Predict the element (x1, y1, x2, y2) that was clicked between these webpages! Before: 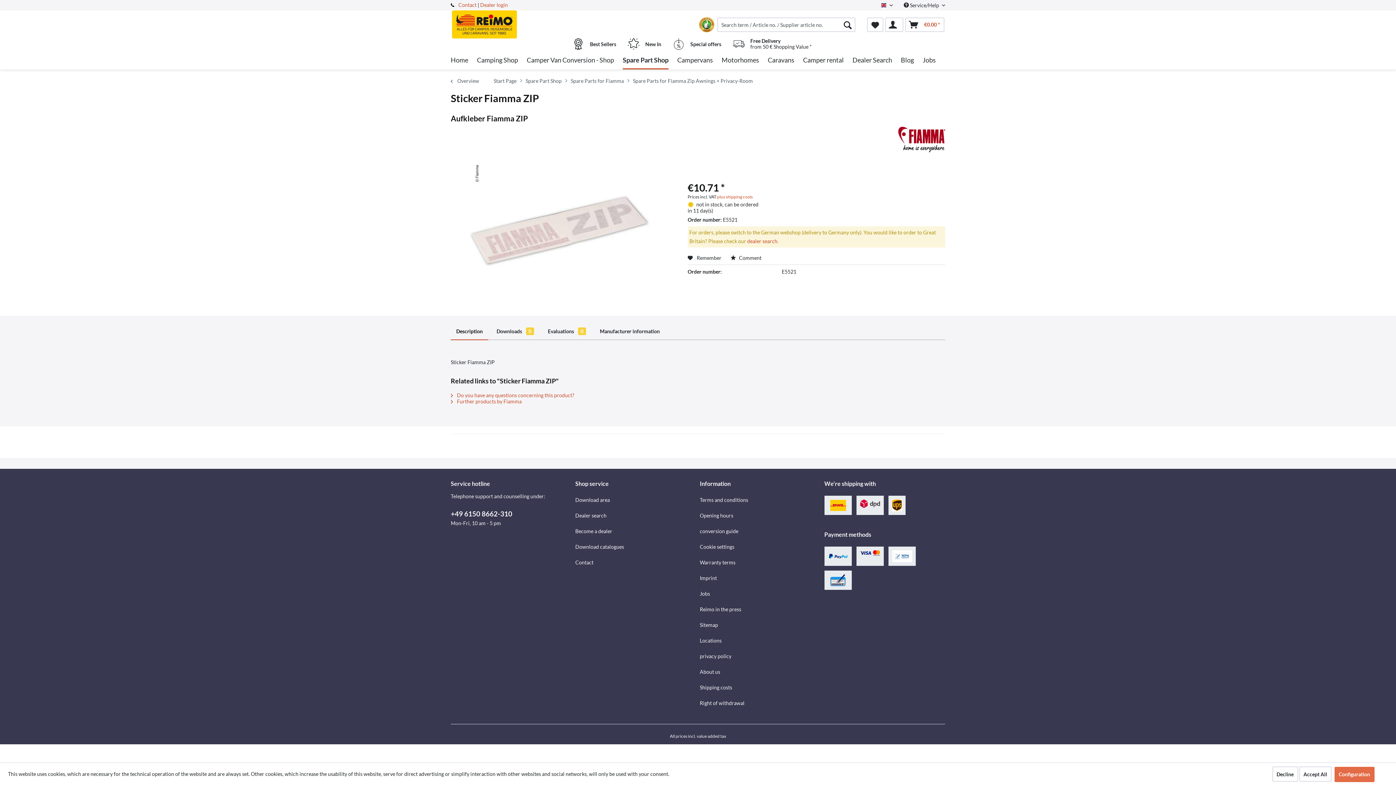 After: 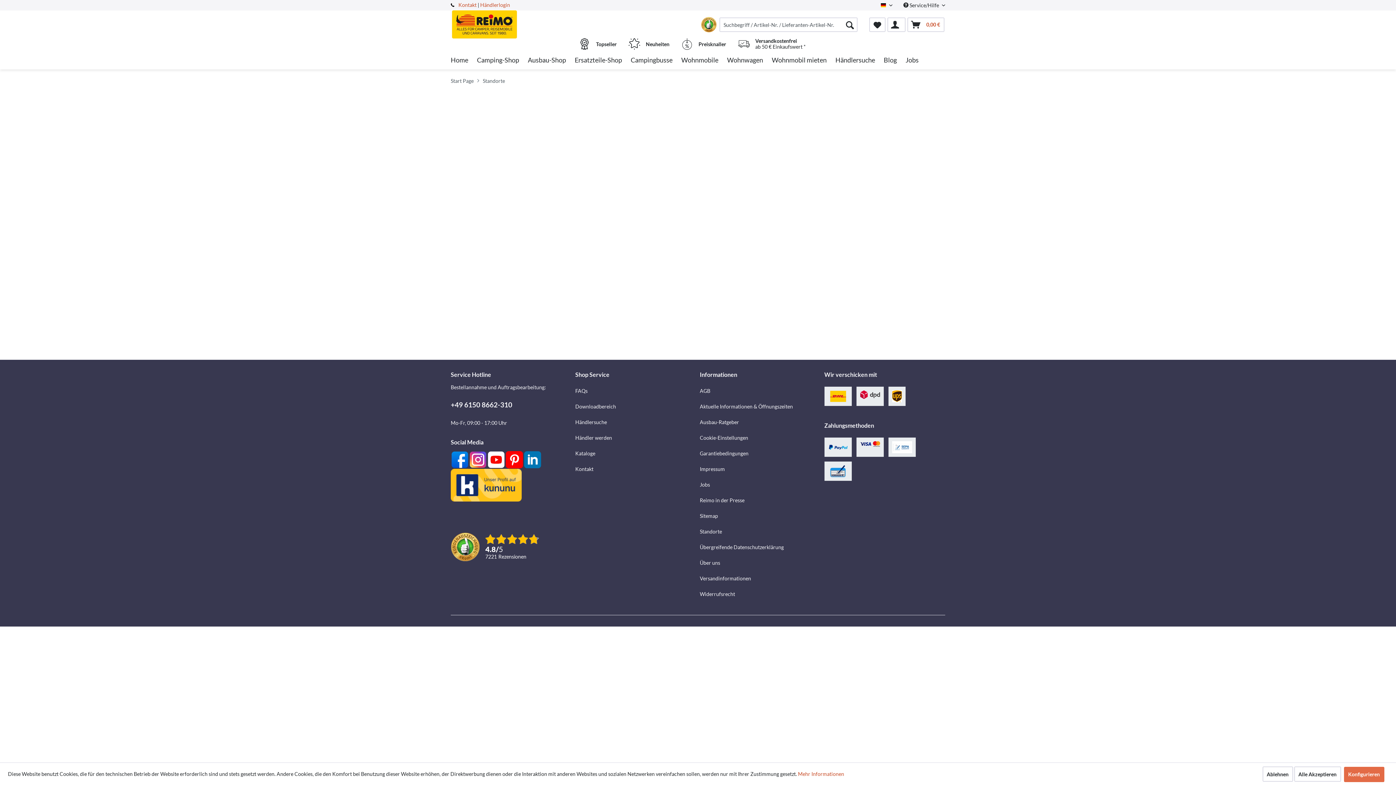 Action: bbox: (700, 633, 820, 648) label: Locations